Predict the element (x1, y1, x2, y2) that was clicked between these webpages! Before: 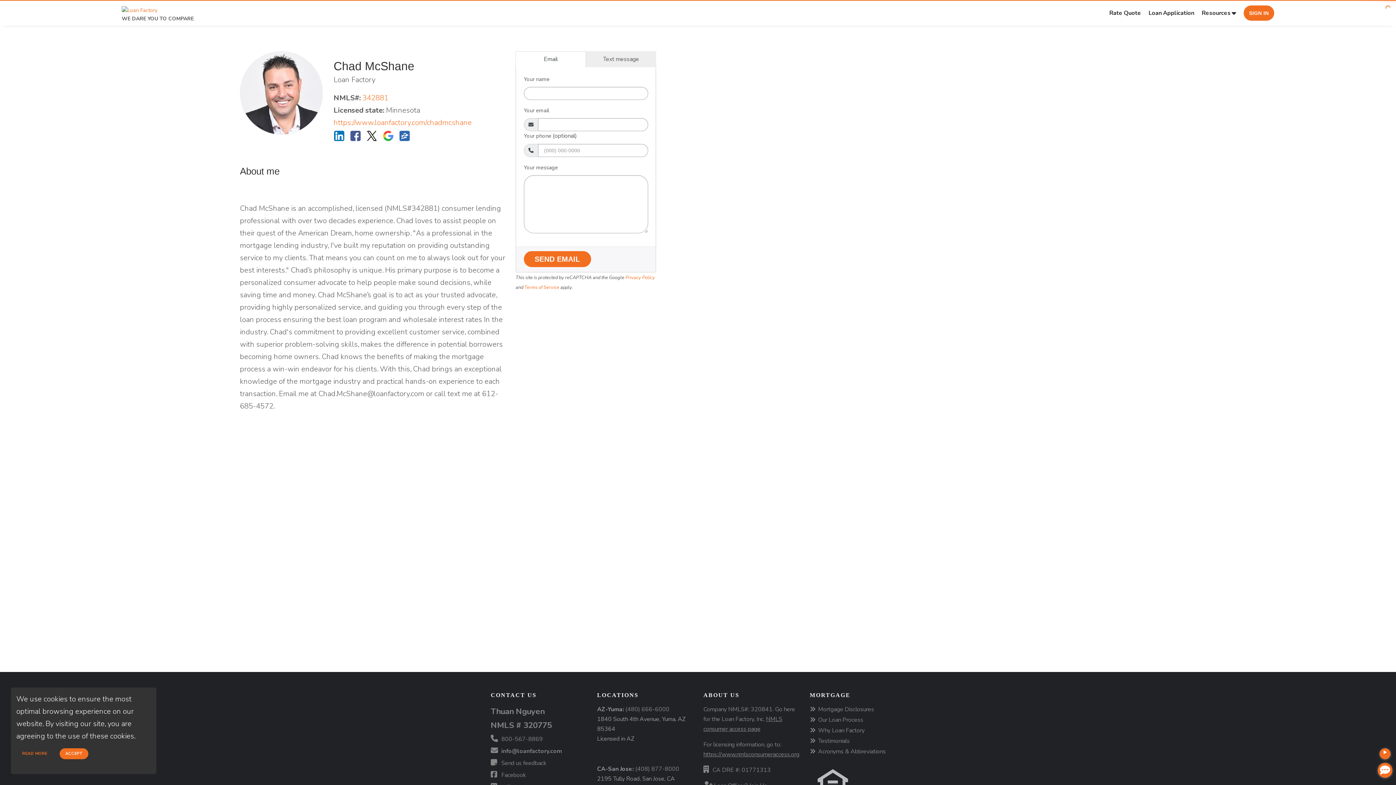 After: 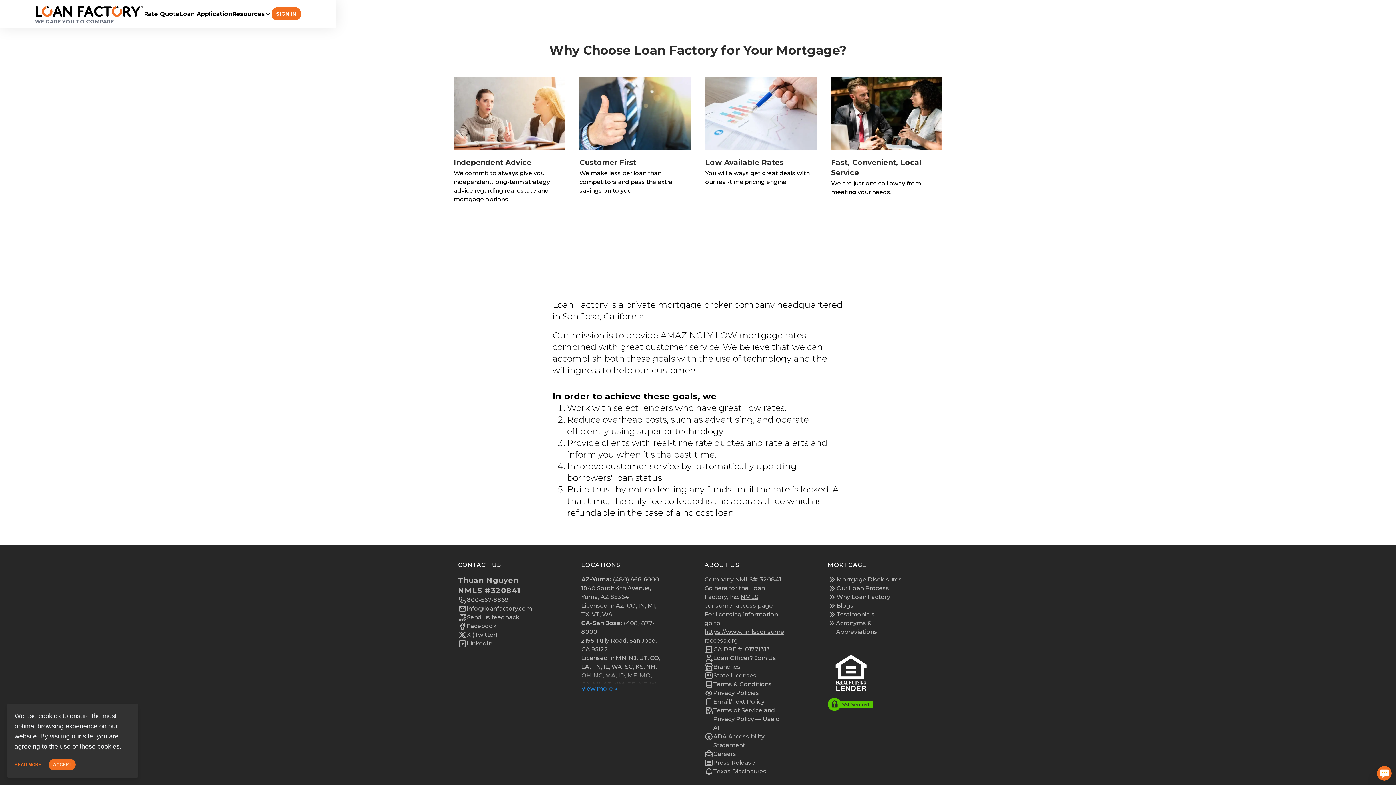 Action: bbox: (811, 728, 858, 734) label: Why Loan Factory